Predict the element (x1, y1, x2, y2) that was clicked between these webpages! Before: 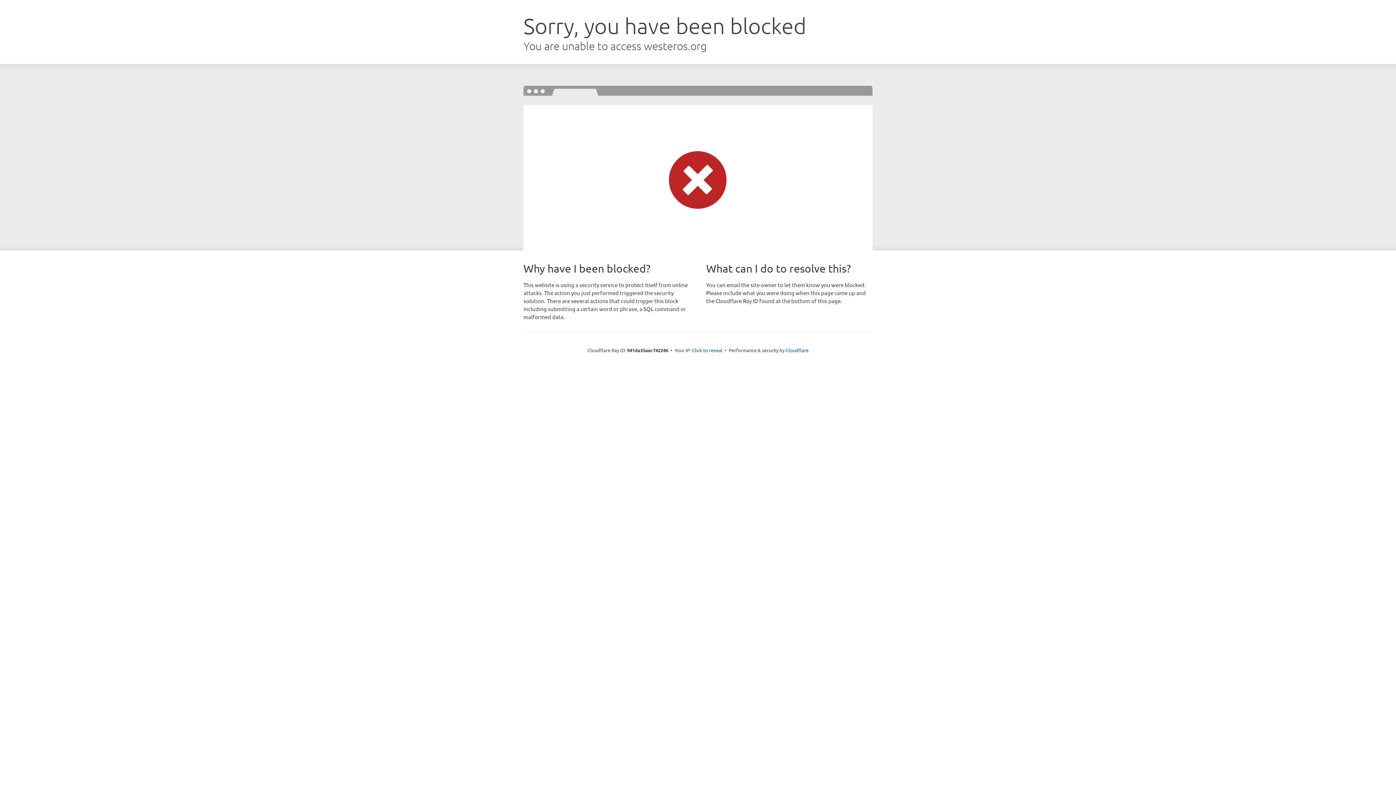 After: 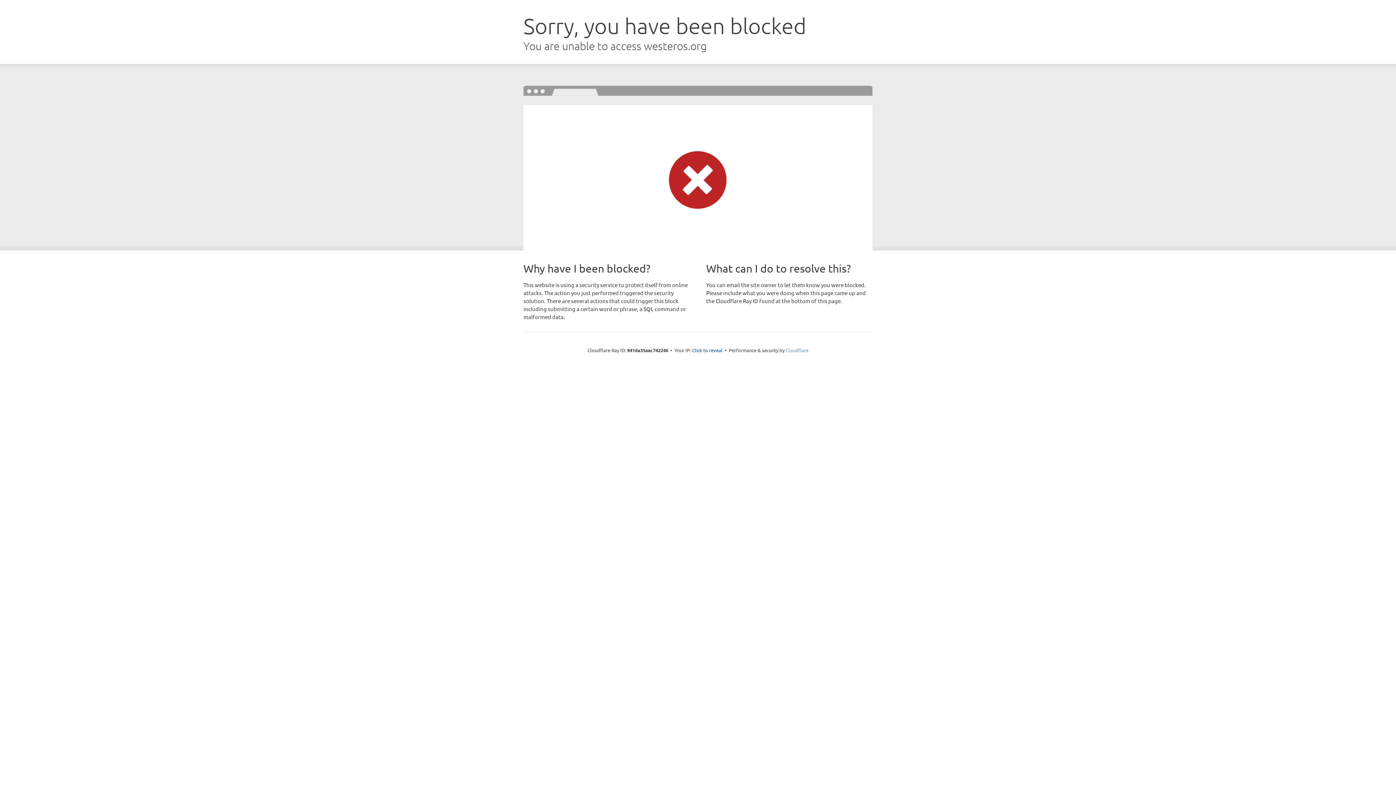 Action: bbox: (785, 347, 808, 353) label: Cloudflare